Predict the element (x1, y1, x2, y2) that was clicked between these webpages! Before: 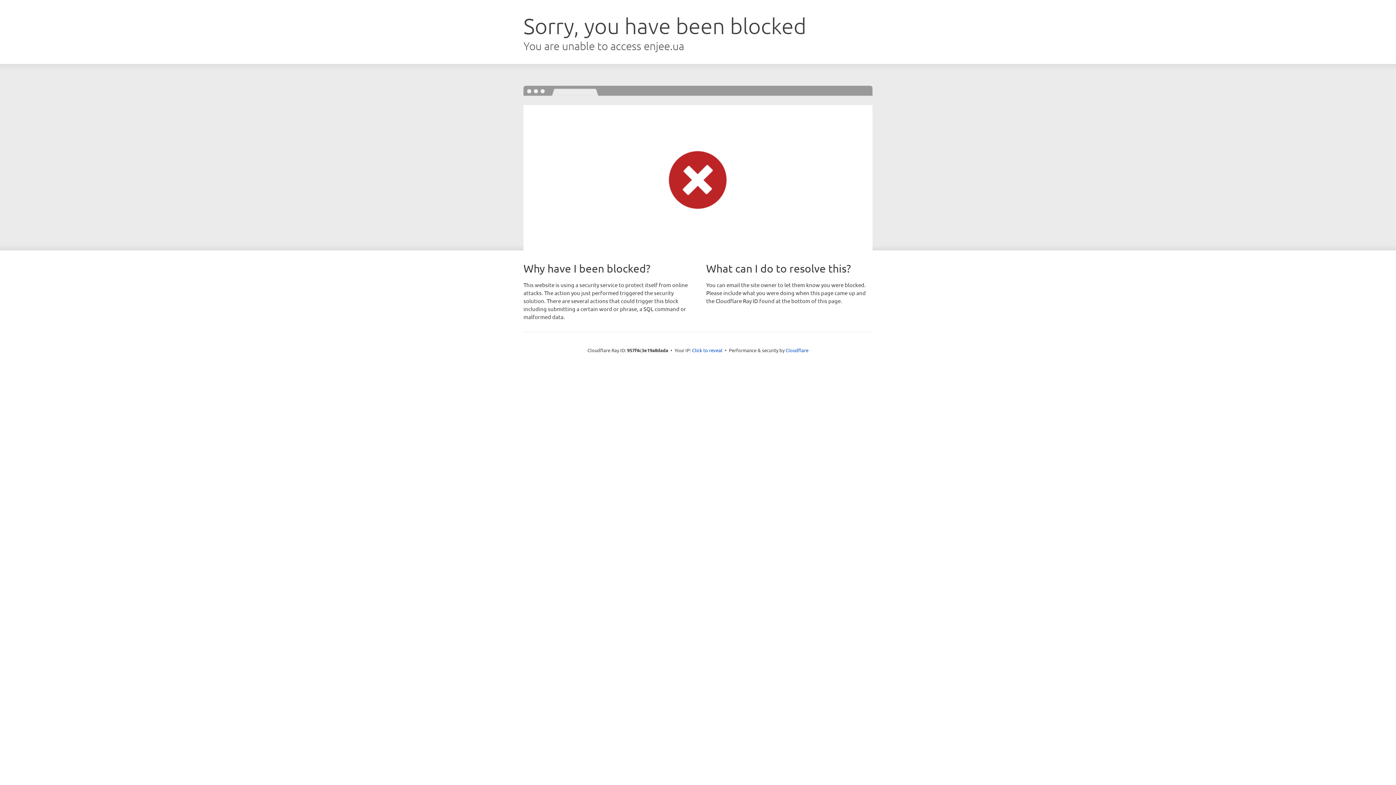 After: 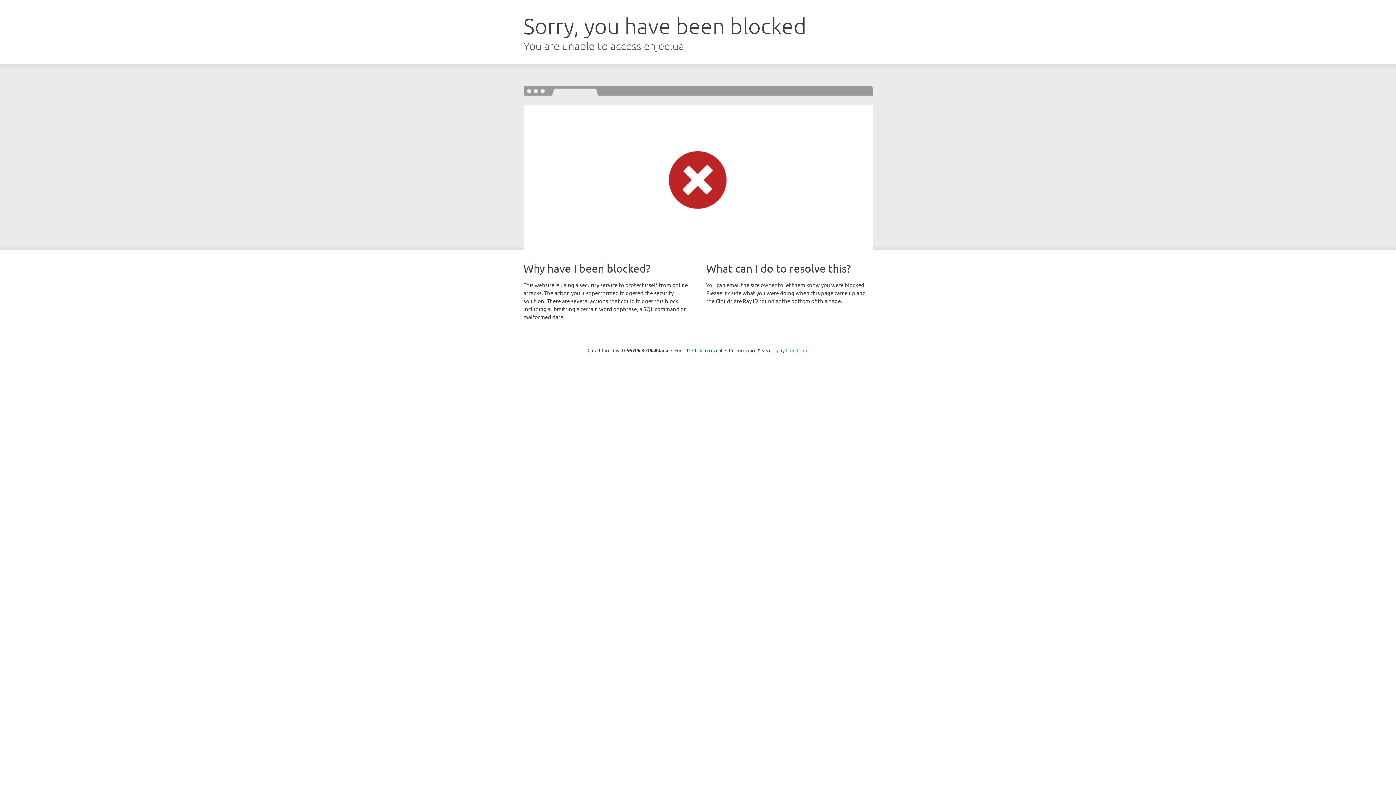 Action: bbox: (785, 347, 808, 353) label: Cloudflare